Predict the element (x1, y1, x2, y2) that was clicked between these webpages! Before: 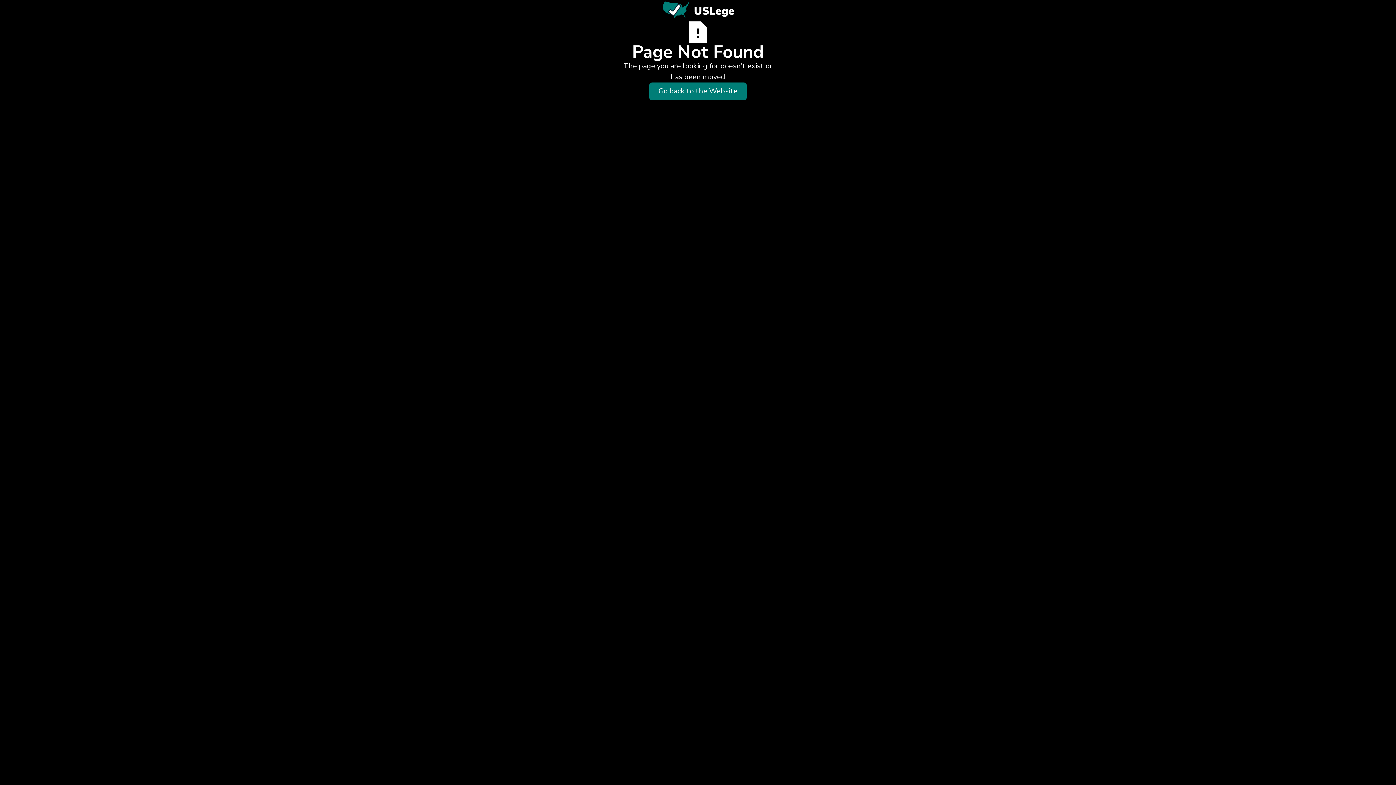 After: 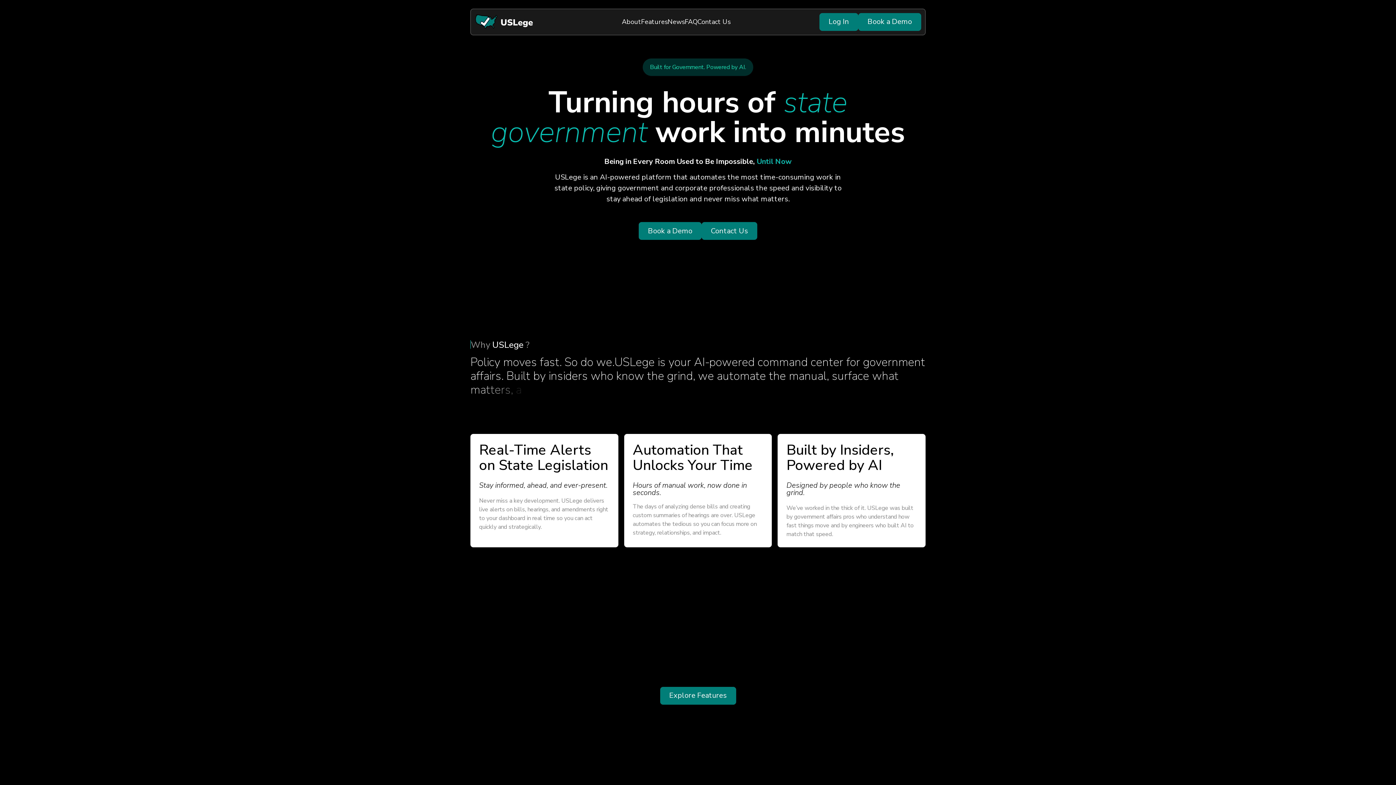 Action: label: Go back to the Website bbox: (650, 83, 746, 99)